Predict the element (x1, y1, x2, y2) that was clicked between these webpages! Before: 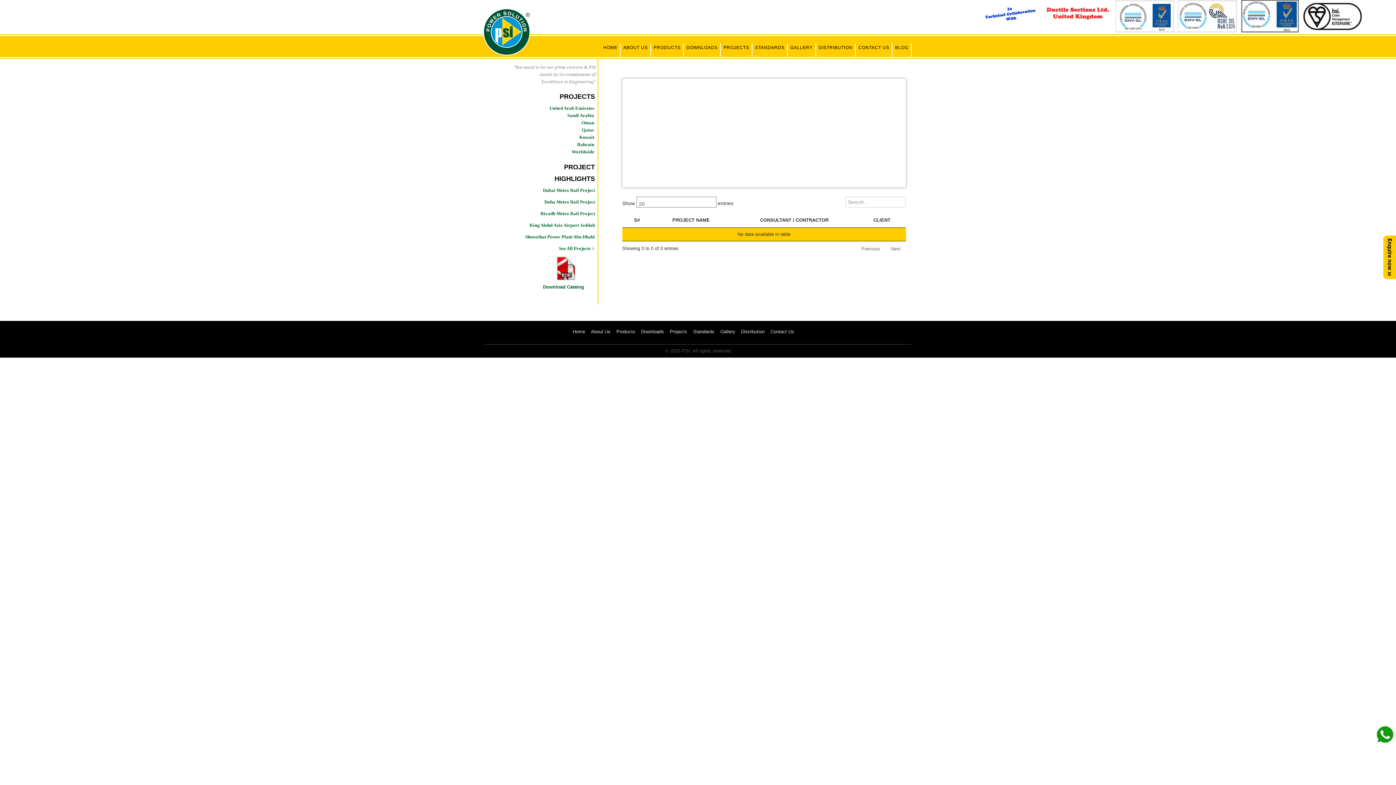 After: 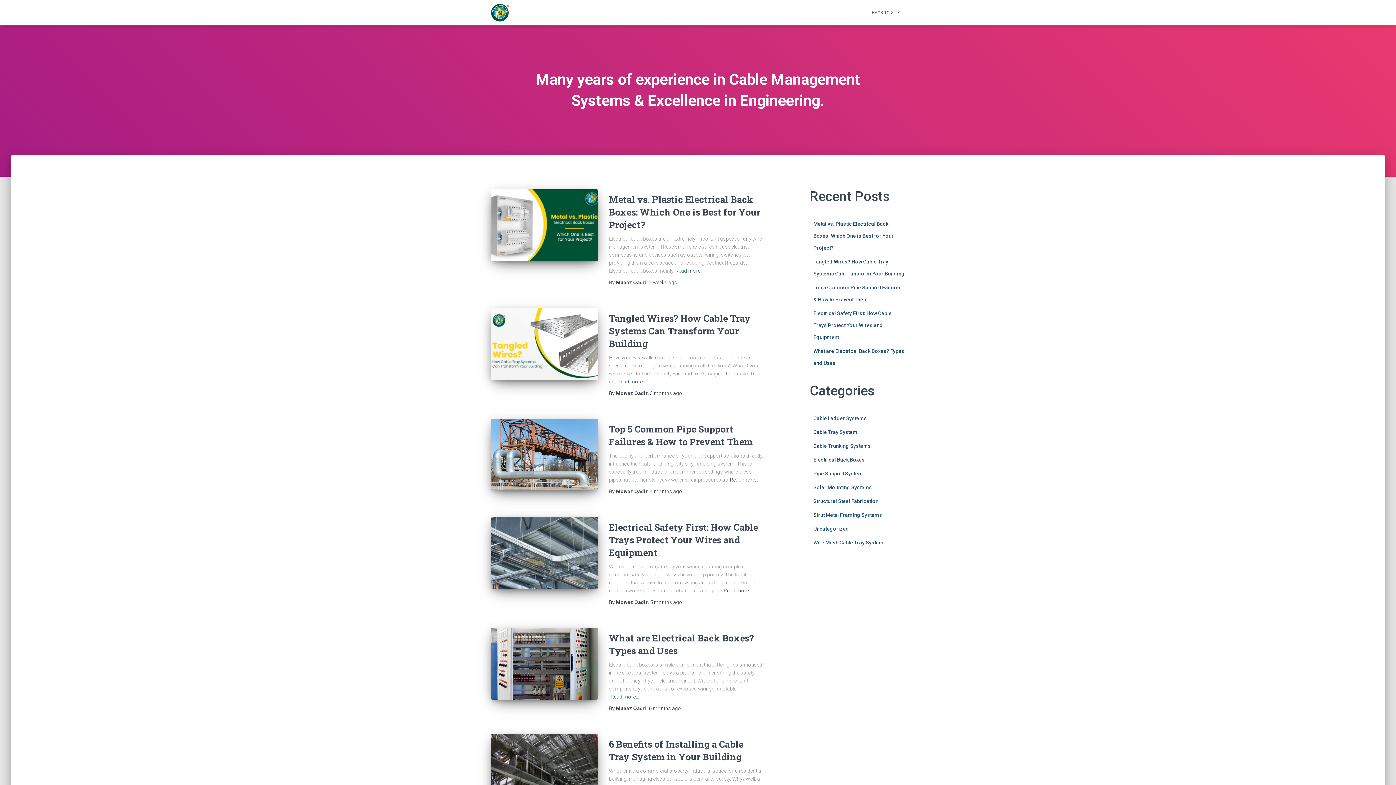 Action: bbox: (892, 43, 911, 56) label: BLOG